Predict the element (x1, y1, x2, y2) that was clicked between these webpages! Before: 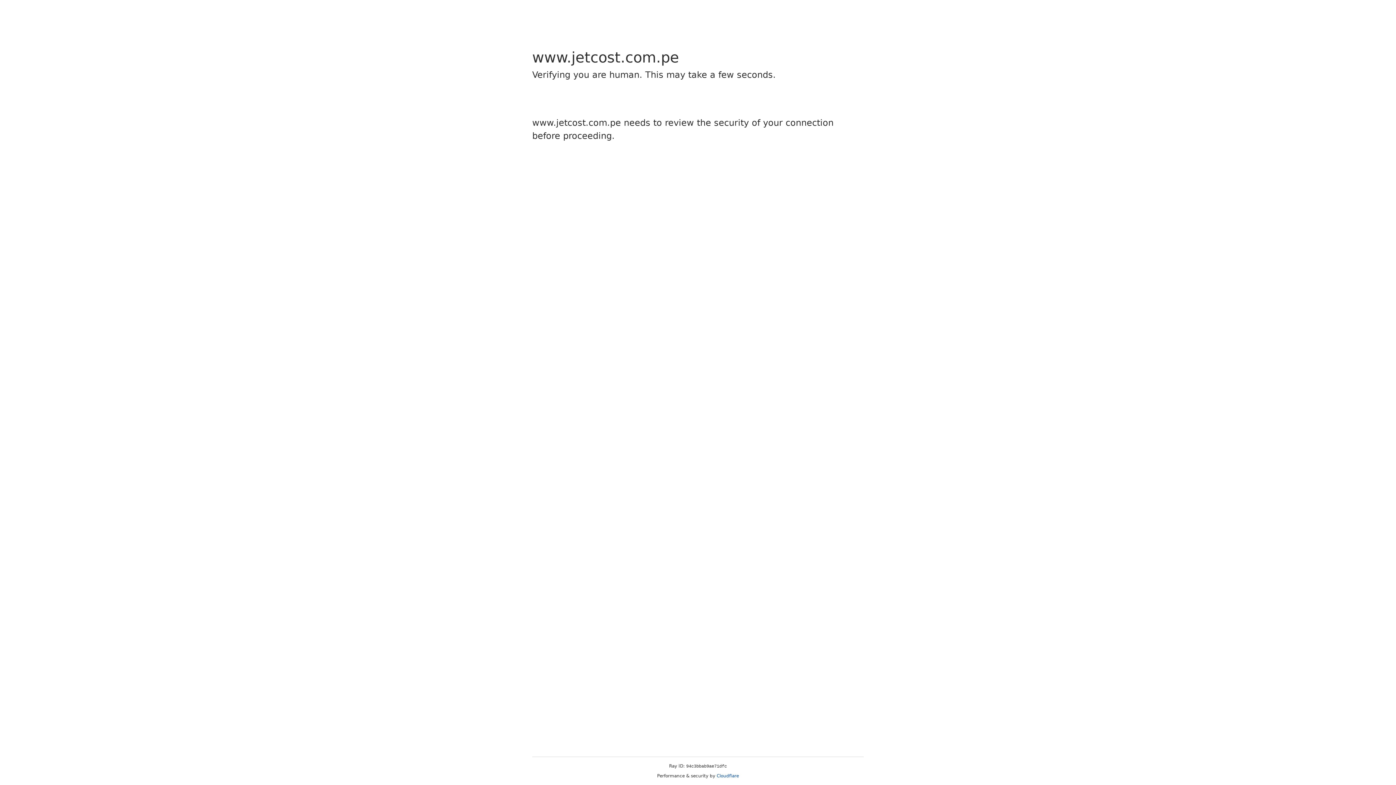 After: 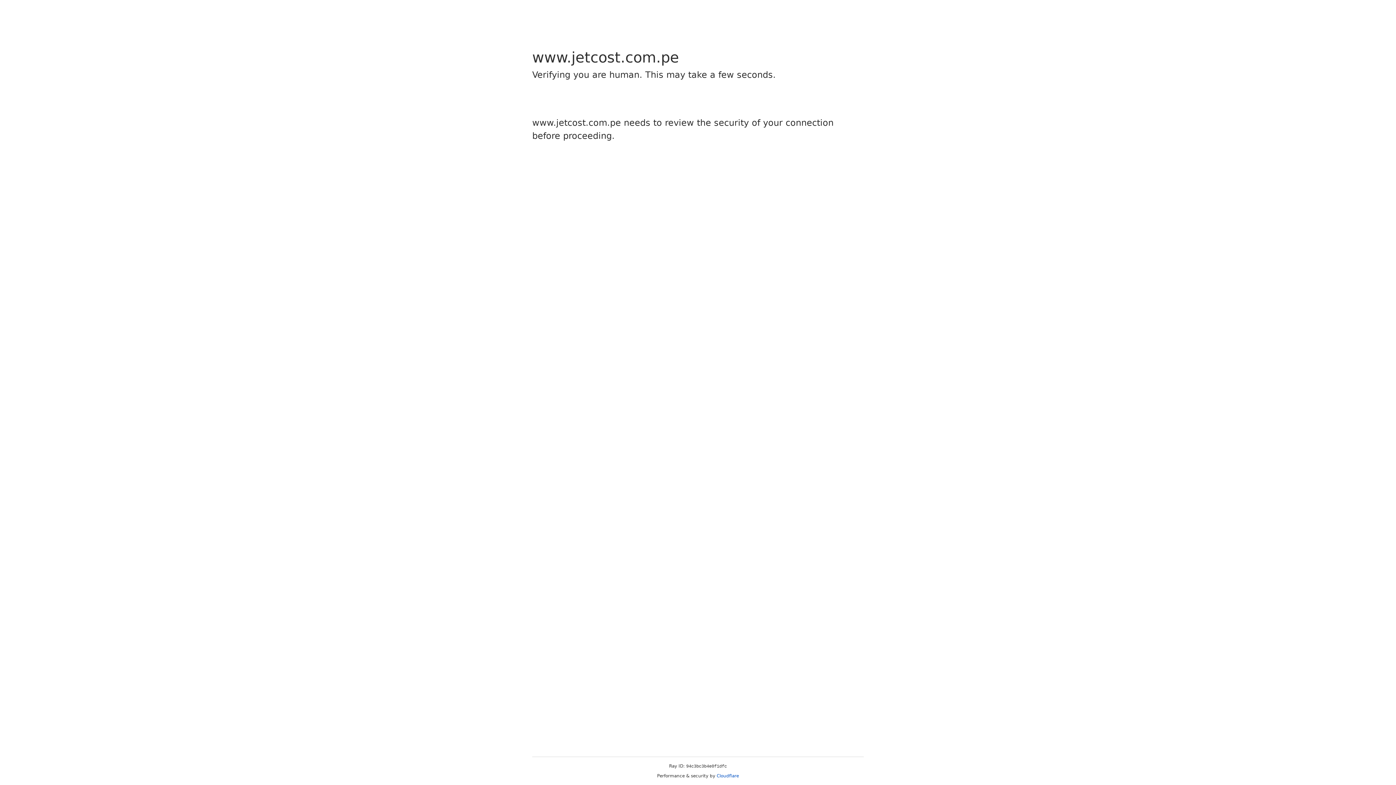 Action: bbox: (716, 773, 739, 778) label: Cloudflare